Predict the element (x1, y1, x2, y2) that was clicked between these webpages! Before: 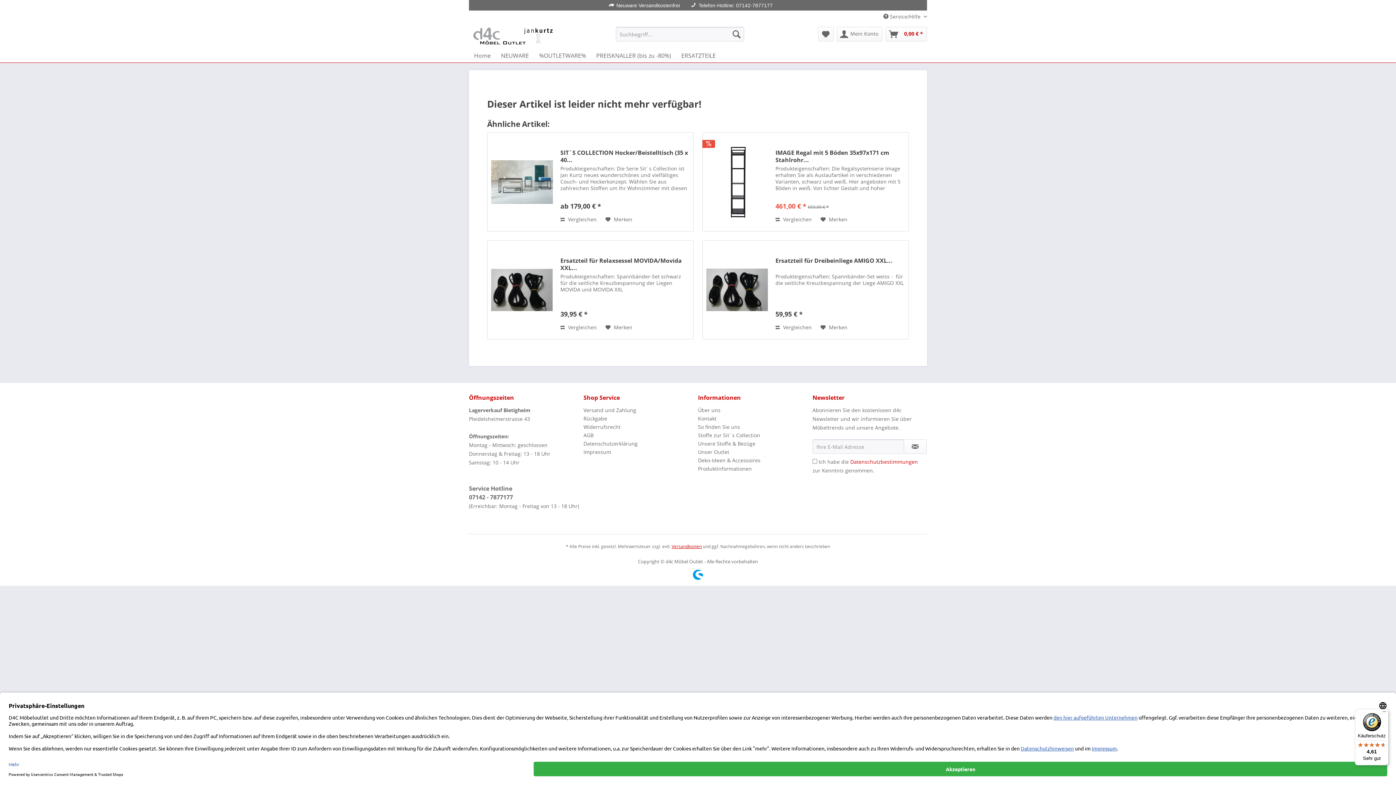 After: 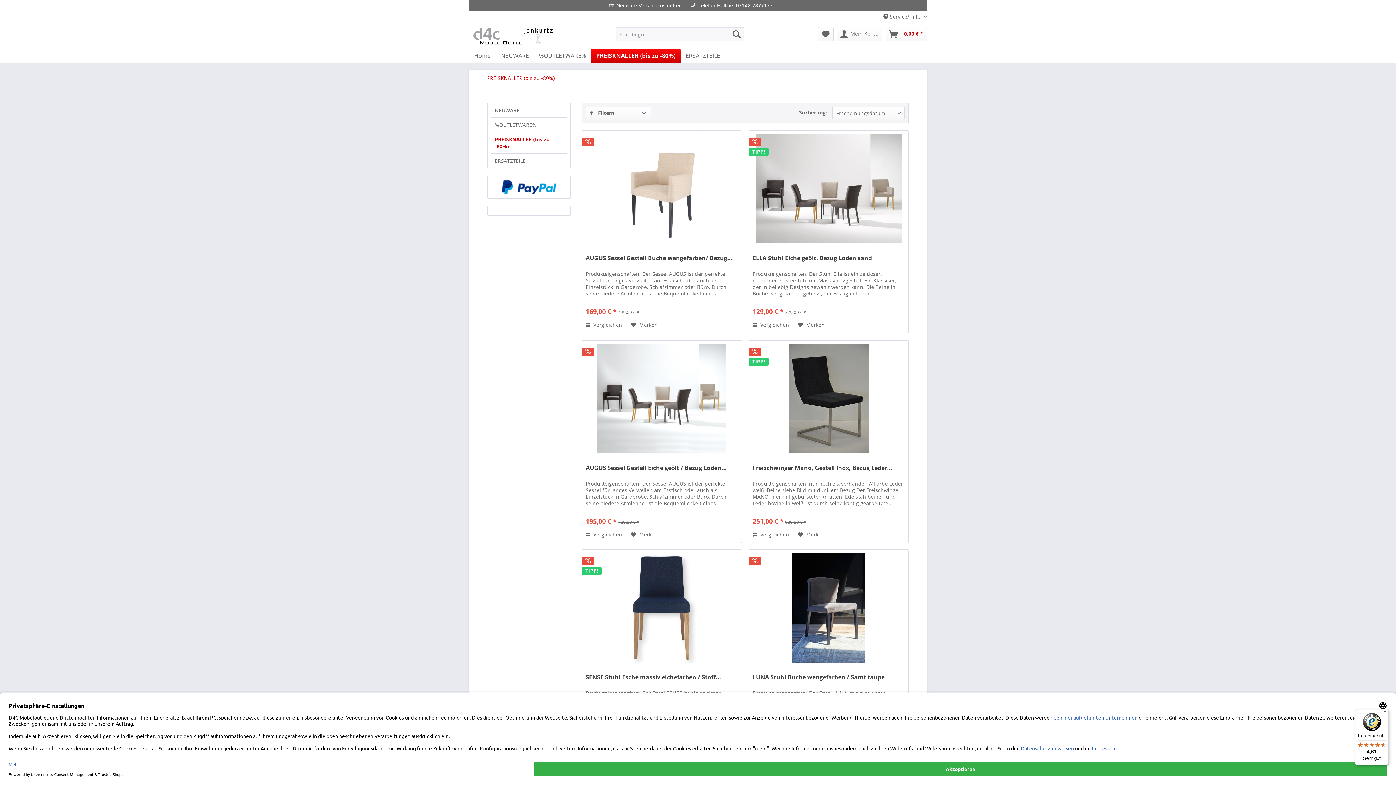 Action: bbox: (591, 48, 676, 62) label: PREISKNALLER (bis zu -80%)